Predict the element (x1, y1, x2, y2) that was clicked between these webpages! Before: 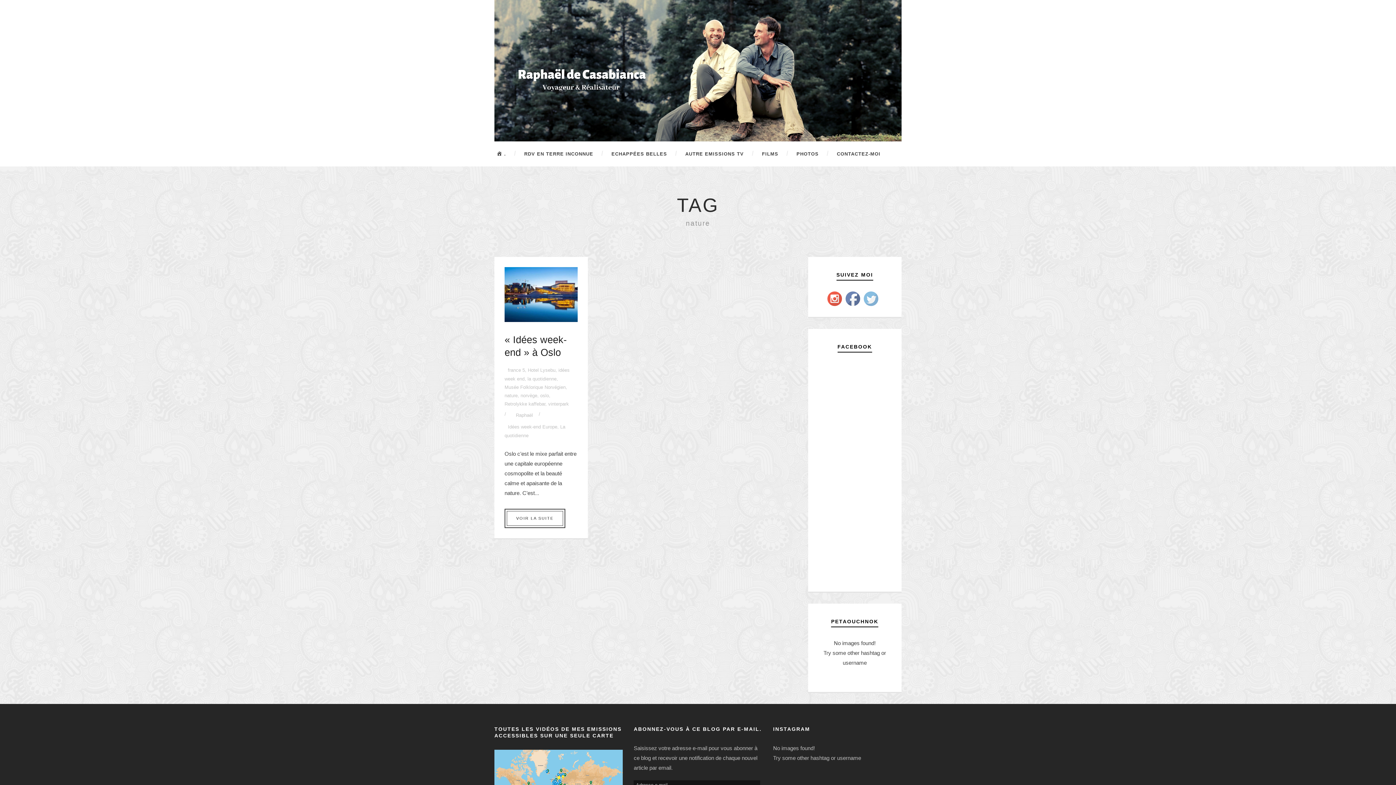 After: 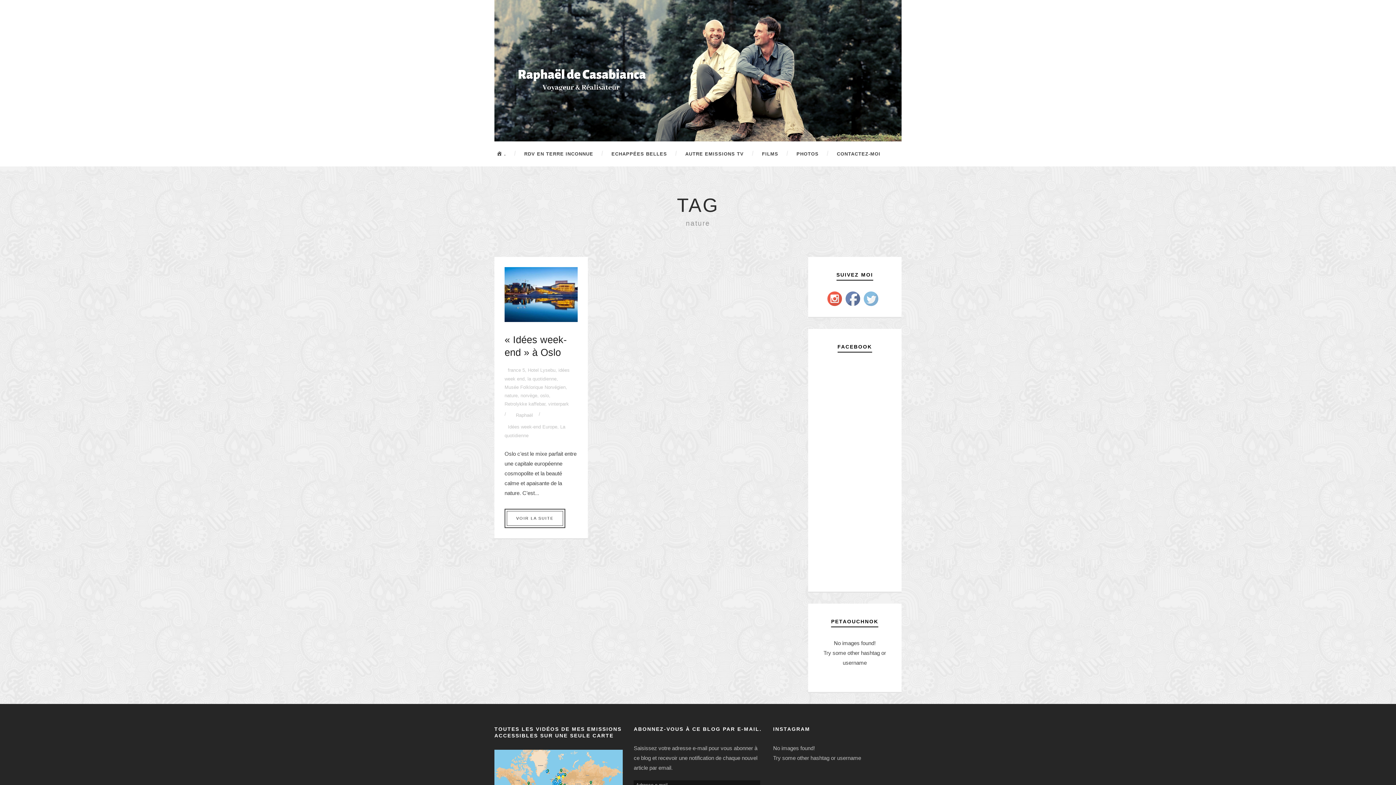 Action: label: ECHAPPÉES BELLES bbox: (593, 141, 667, 166)